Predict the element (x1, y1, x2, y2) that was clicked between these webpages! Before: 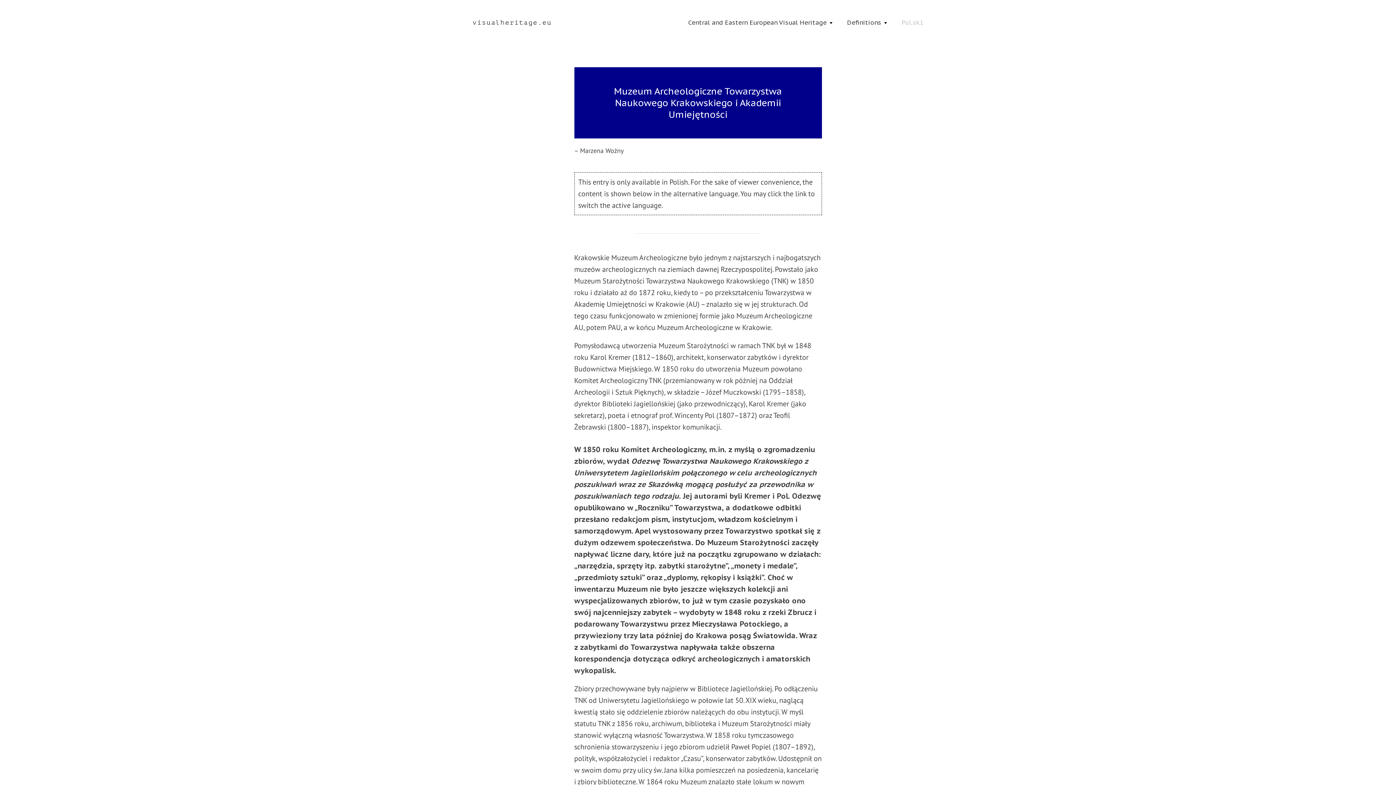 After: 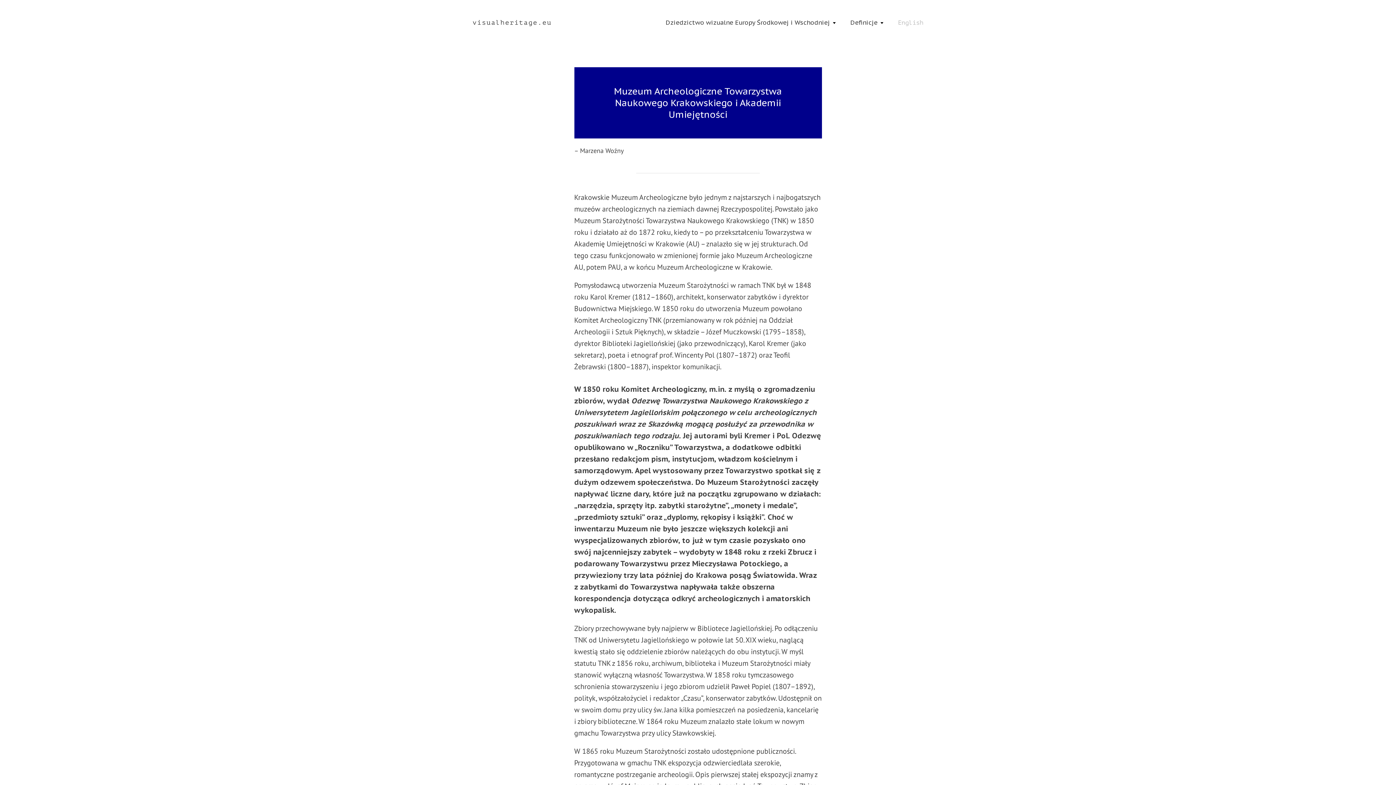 Action: label: Polski bbox: (901, 18, 923, 27)